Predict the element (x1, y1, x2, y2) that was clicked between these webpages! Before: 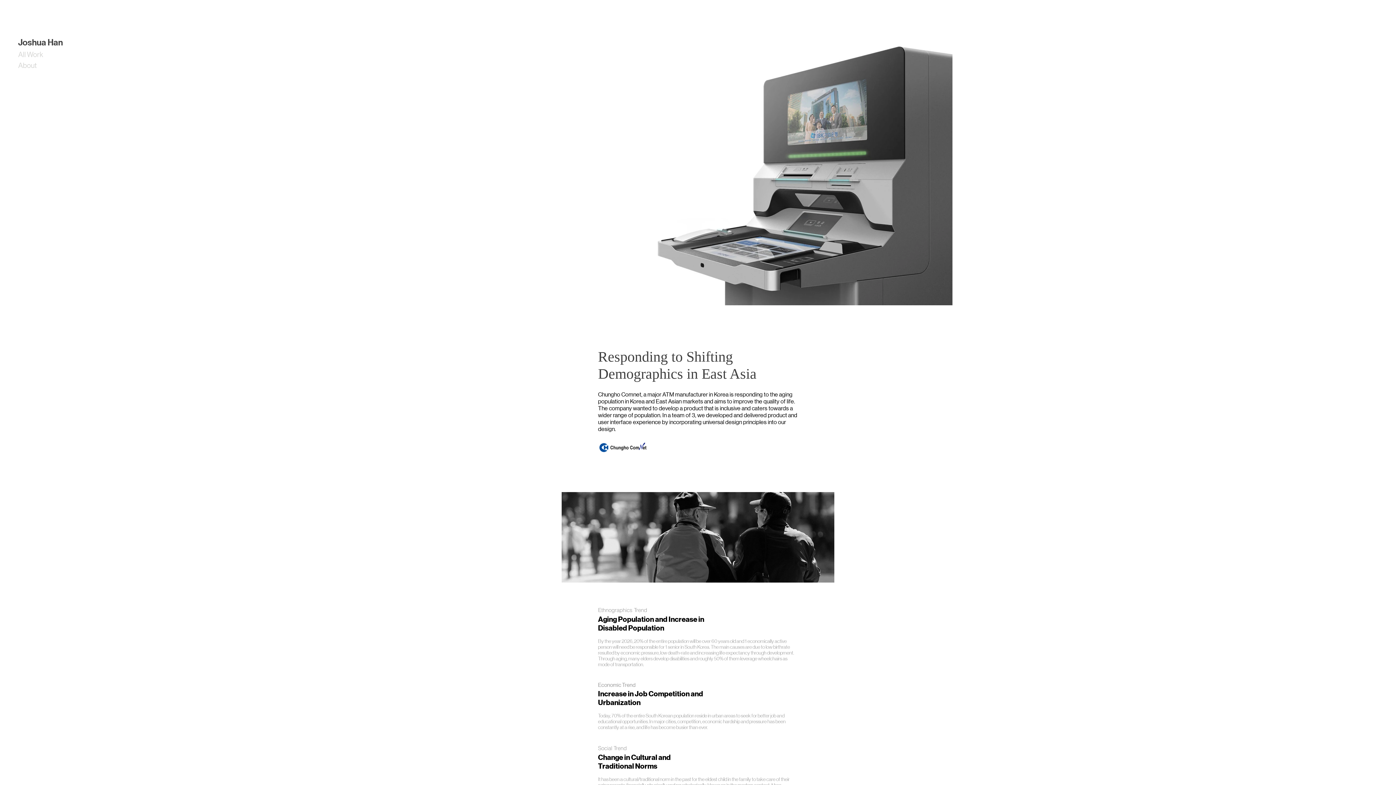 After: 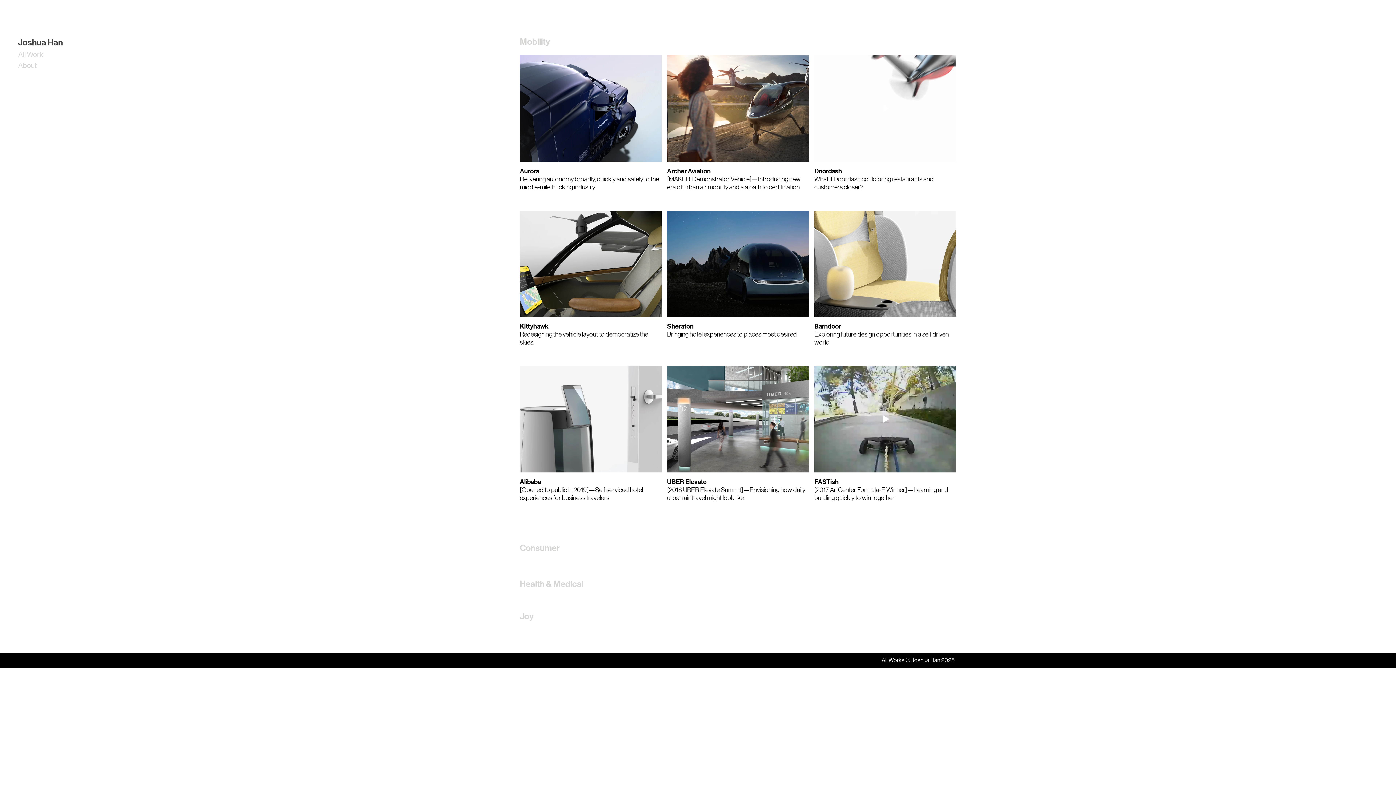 Action: label: All Work bbox: (18, 49, 58, 60)